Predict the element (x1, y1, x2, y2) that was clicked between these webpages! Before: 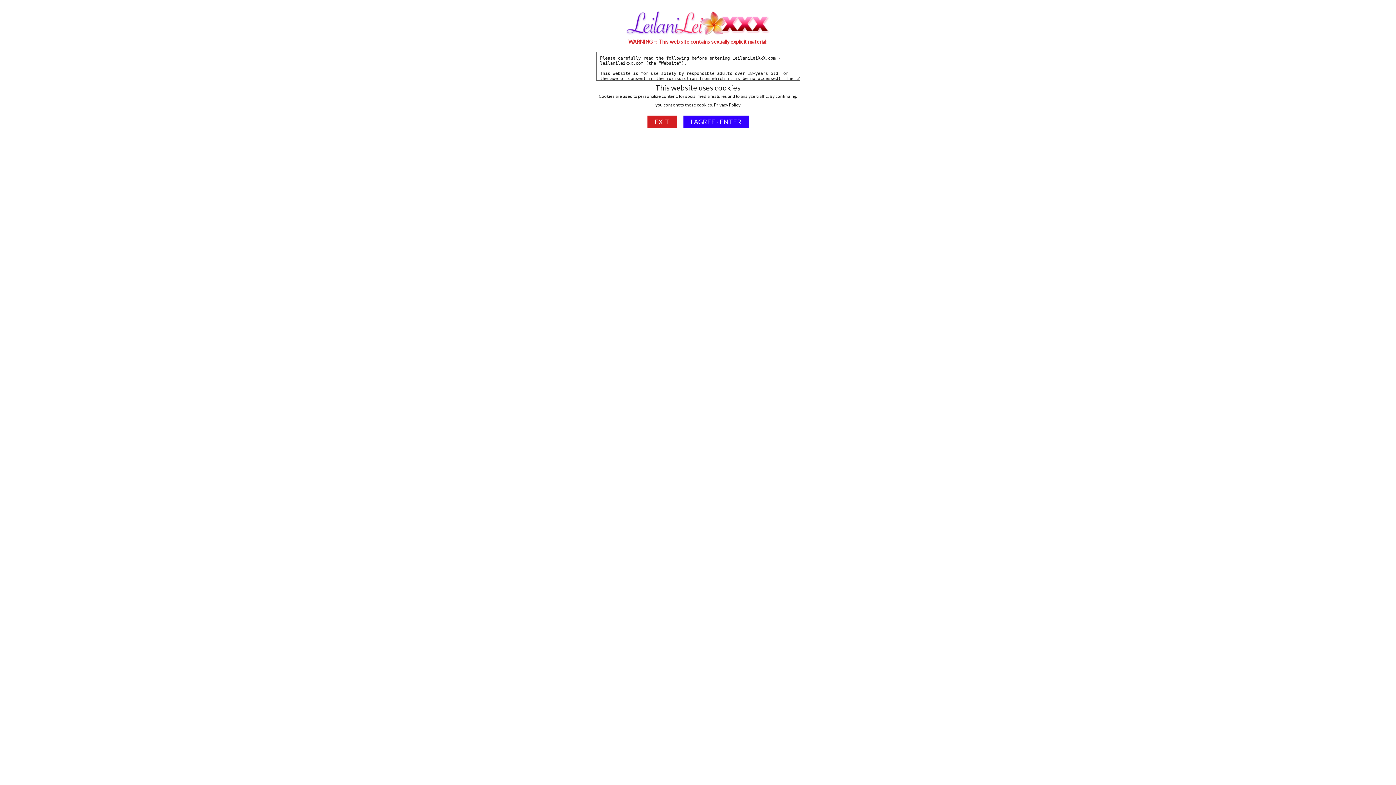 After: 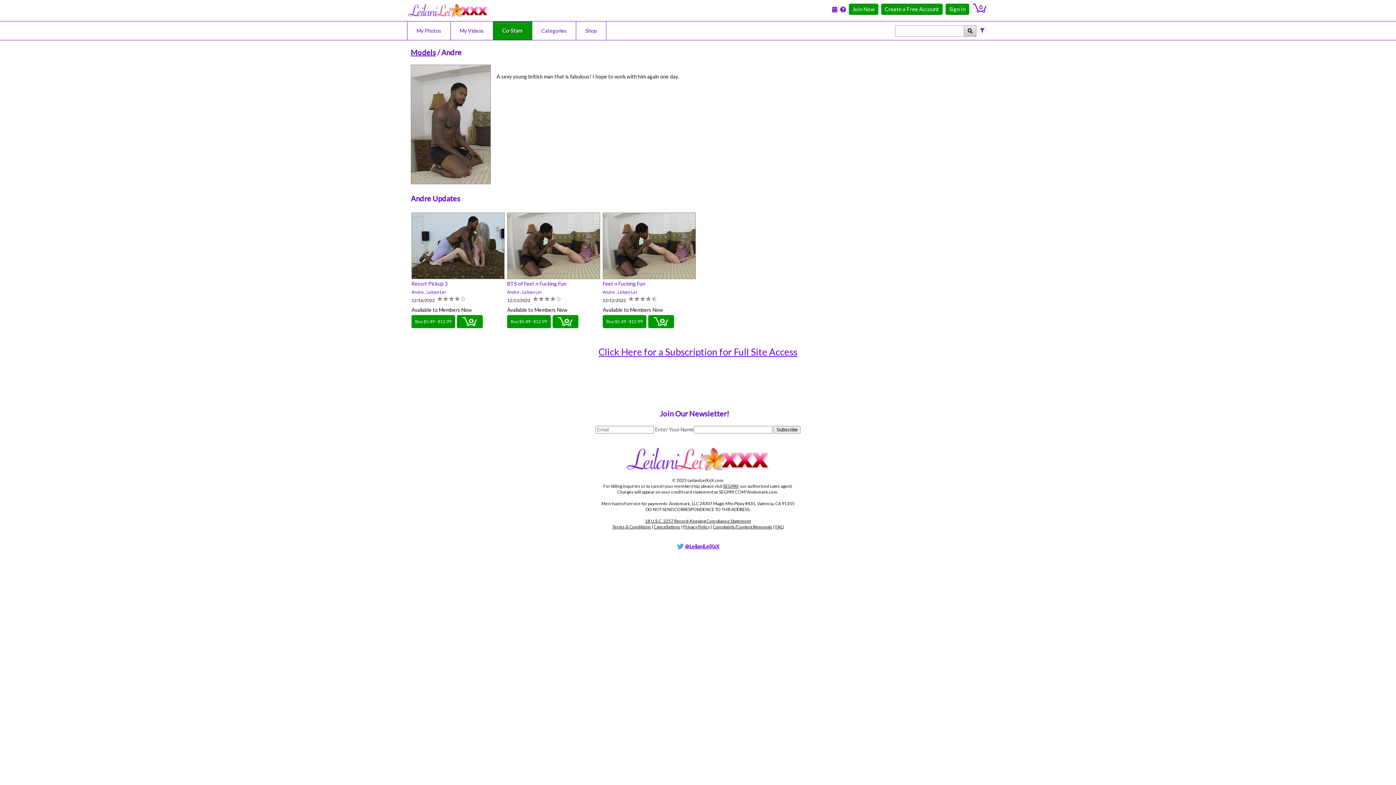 Action: bbox: (683, 115, 748, 128) label: I AGREE - ENTER